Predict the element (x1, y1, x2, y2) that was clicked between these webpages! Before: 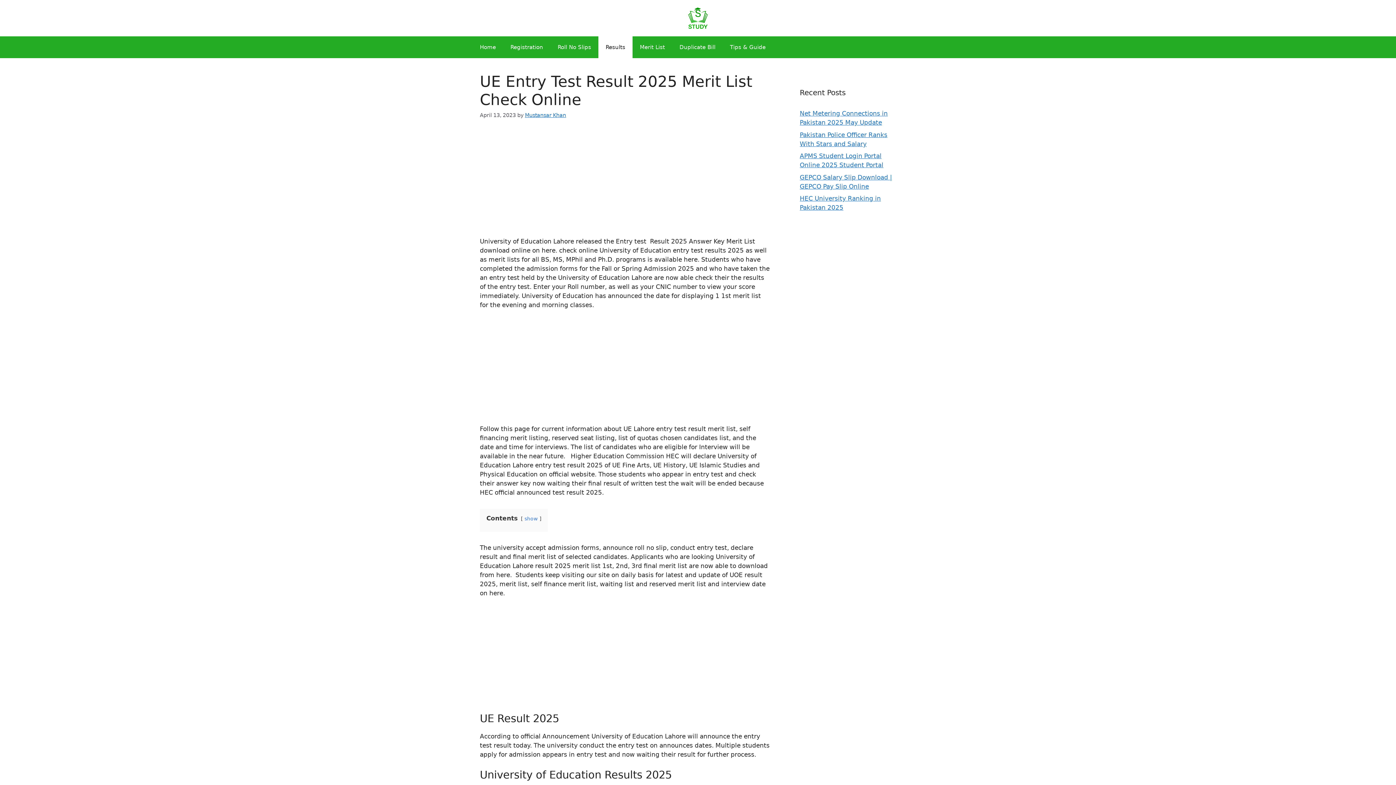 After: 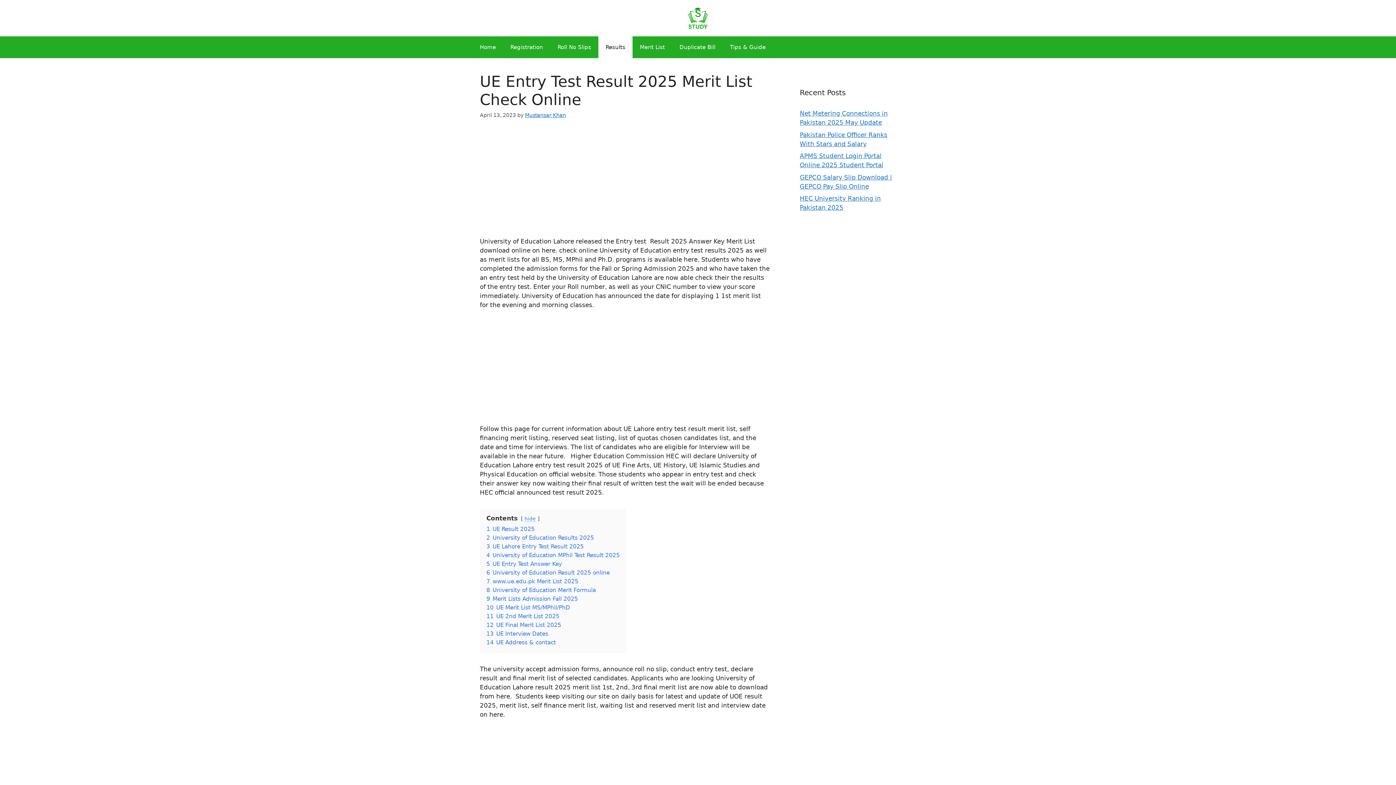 Action: bbox: (524, 515, 537, 521) label: show